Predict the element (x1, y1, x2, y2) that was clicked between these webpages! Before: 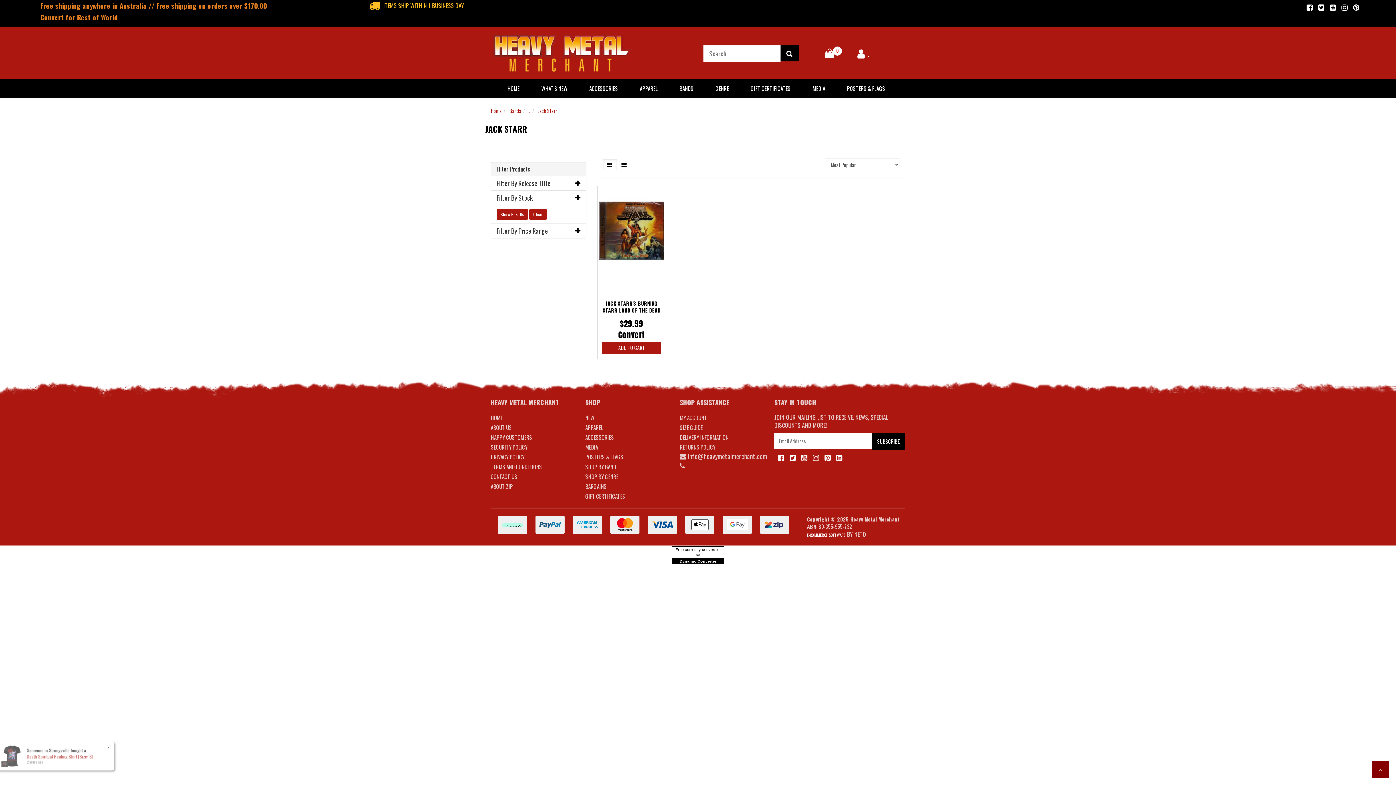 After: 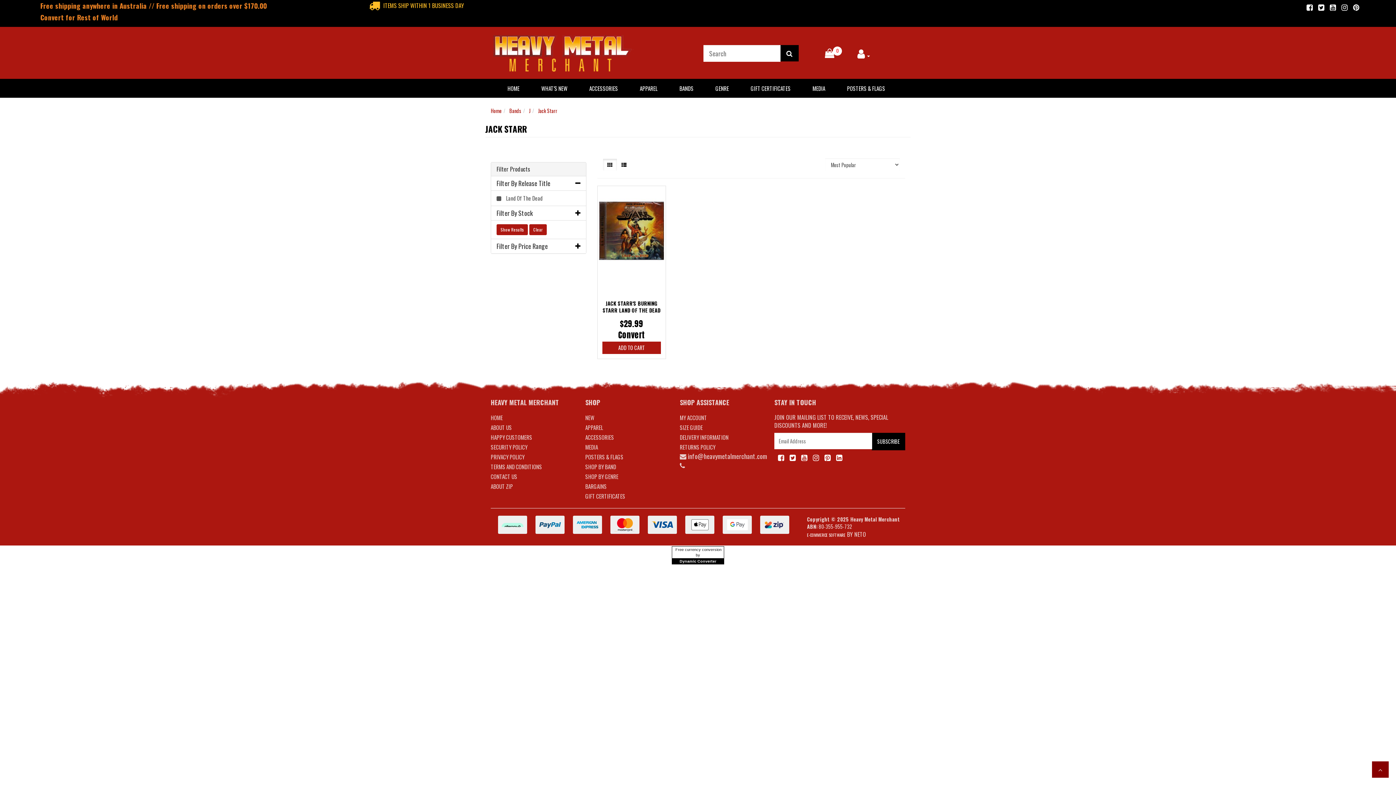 Action: bbox: (496, 180, 580, 186) label: Filter By Release Title